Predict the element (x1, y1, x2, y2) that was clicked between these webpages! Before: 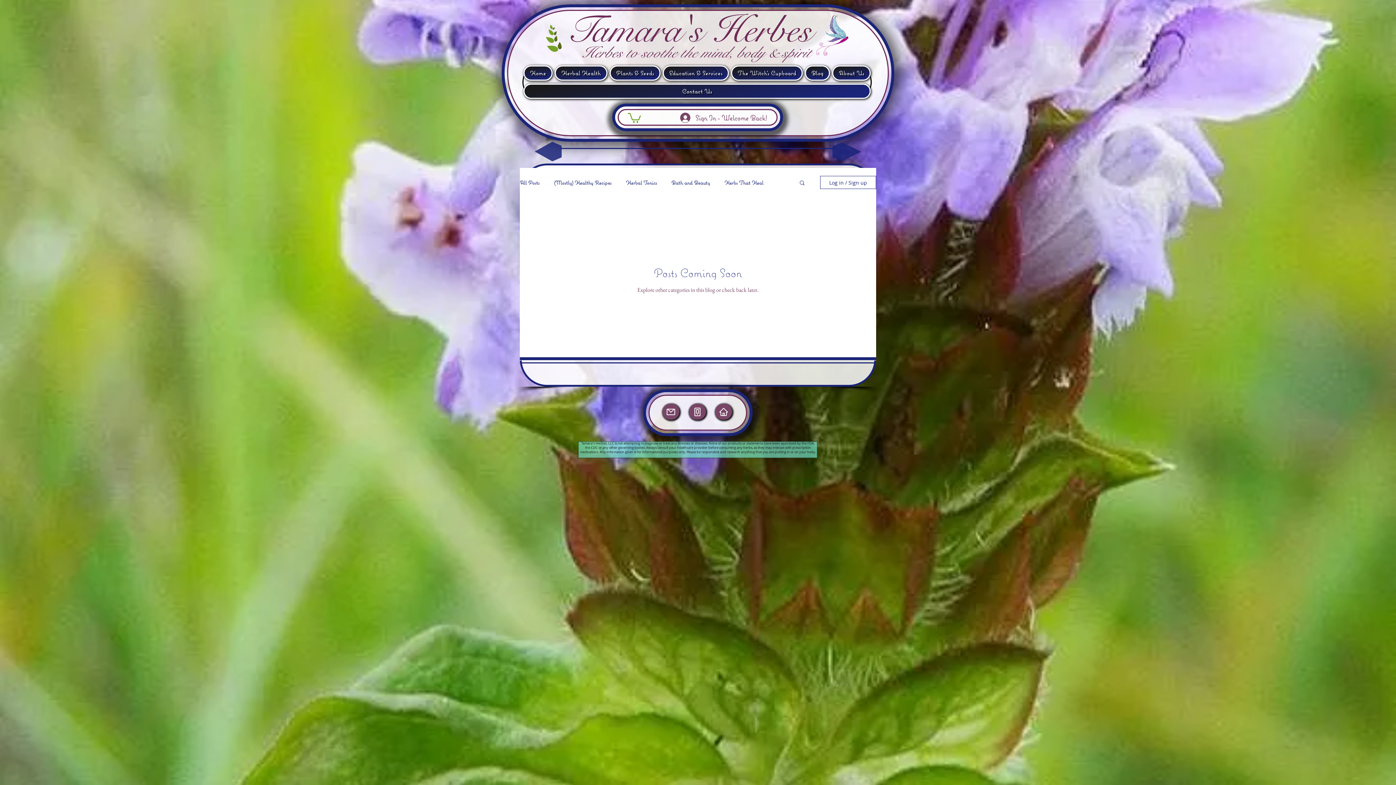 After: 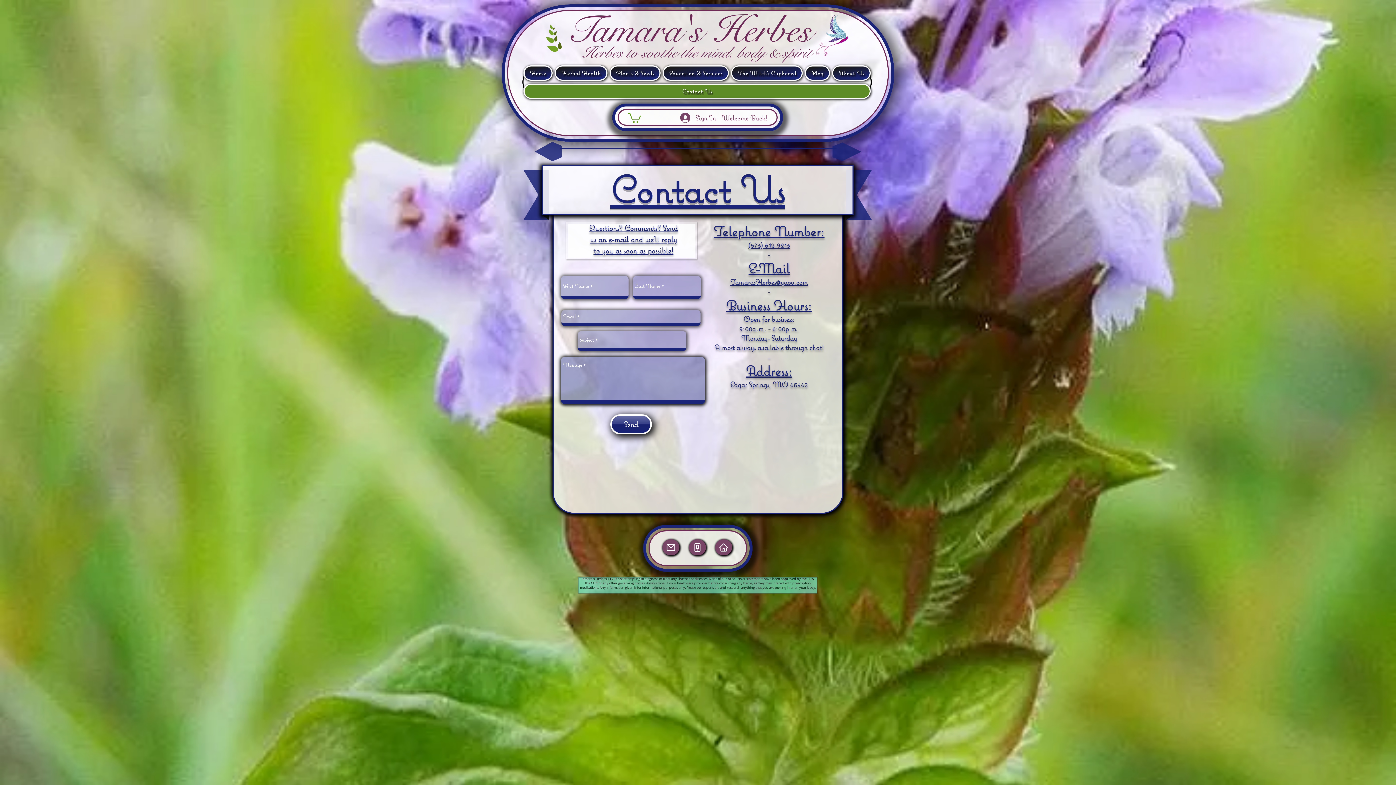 Action: bbox: (523, 83, 870, 98) label: Contact Us